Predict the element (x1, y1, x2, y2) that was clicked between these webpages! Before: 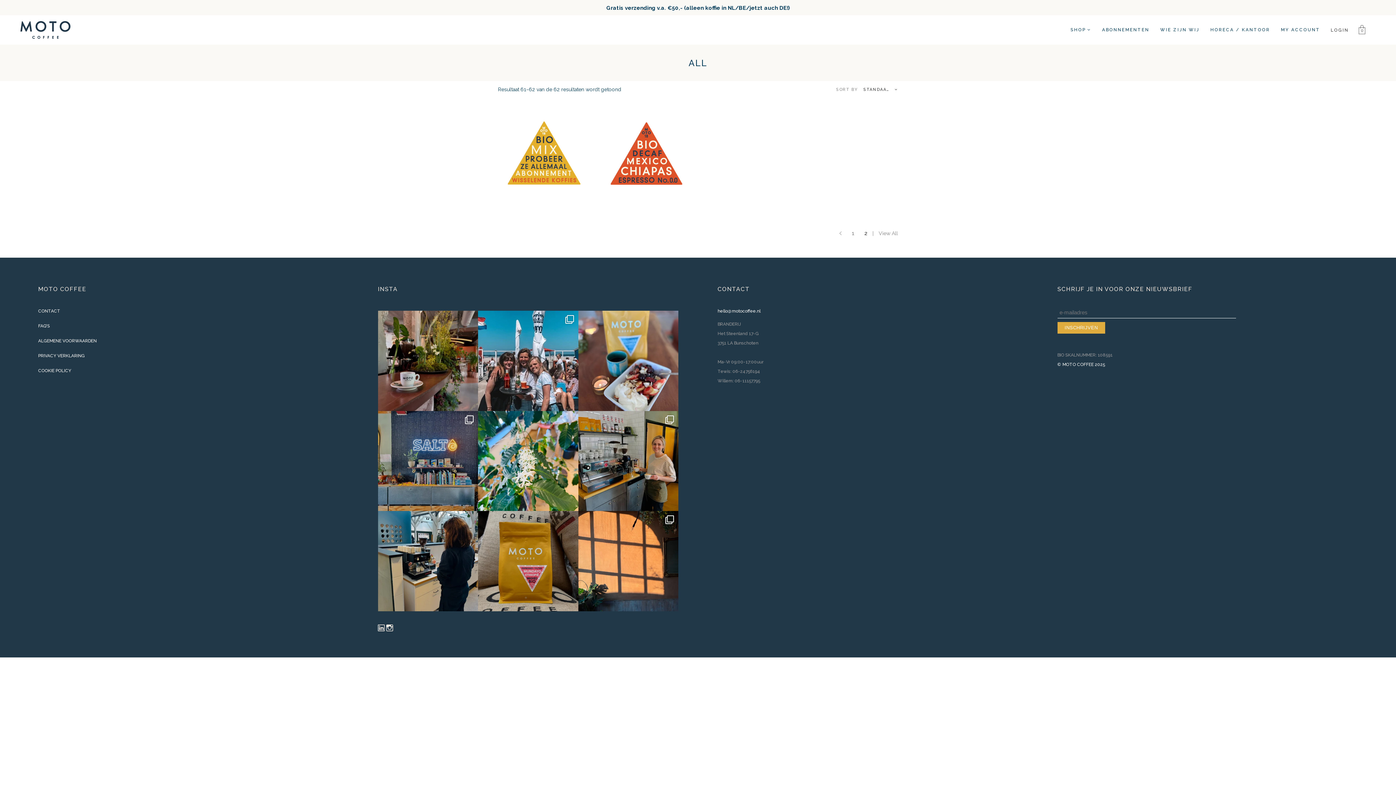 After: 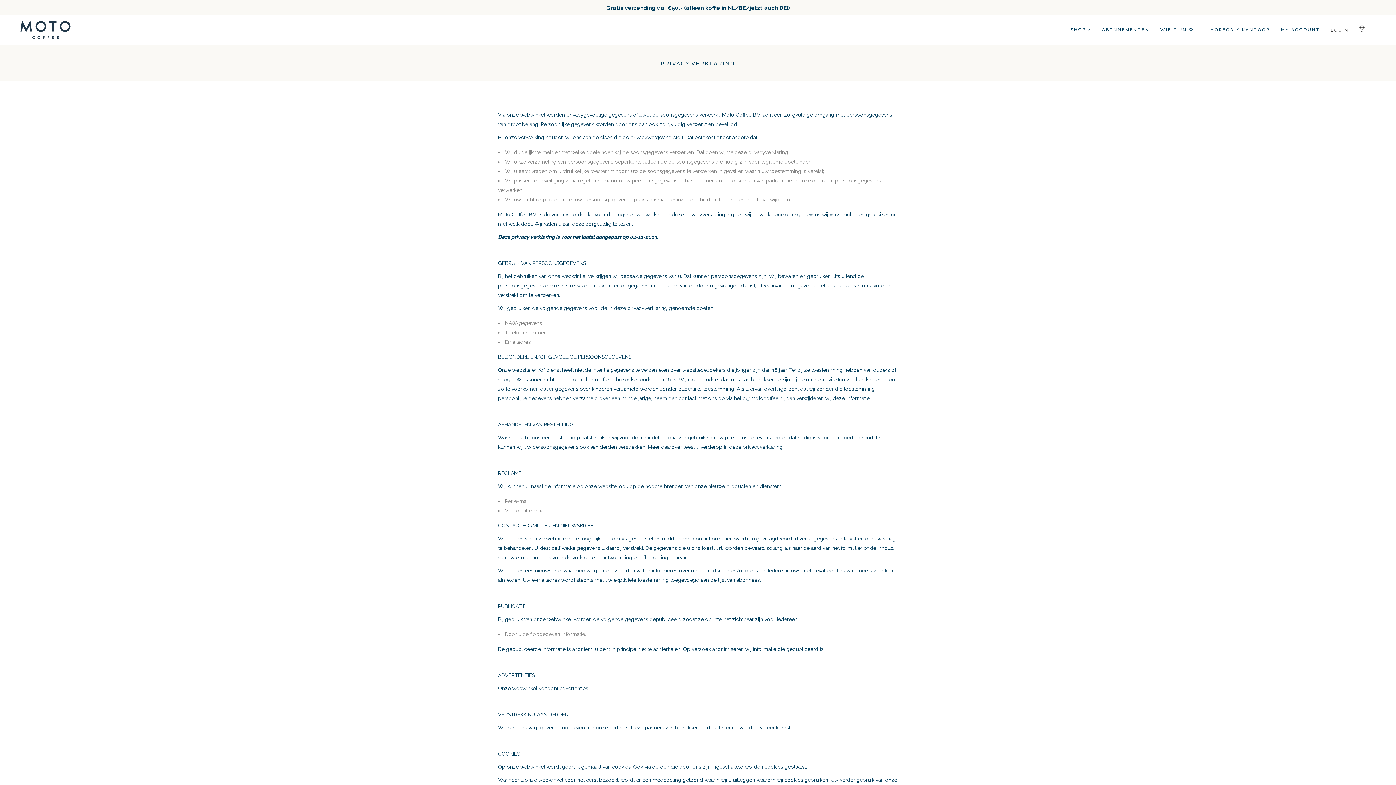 Action: label: PRIVACY VERKLARING bbox: (38, 353, 84, 358)